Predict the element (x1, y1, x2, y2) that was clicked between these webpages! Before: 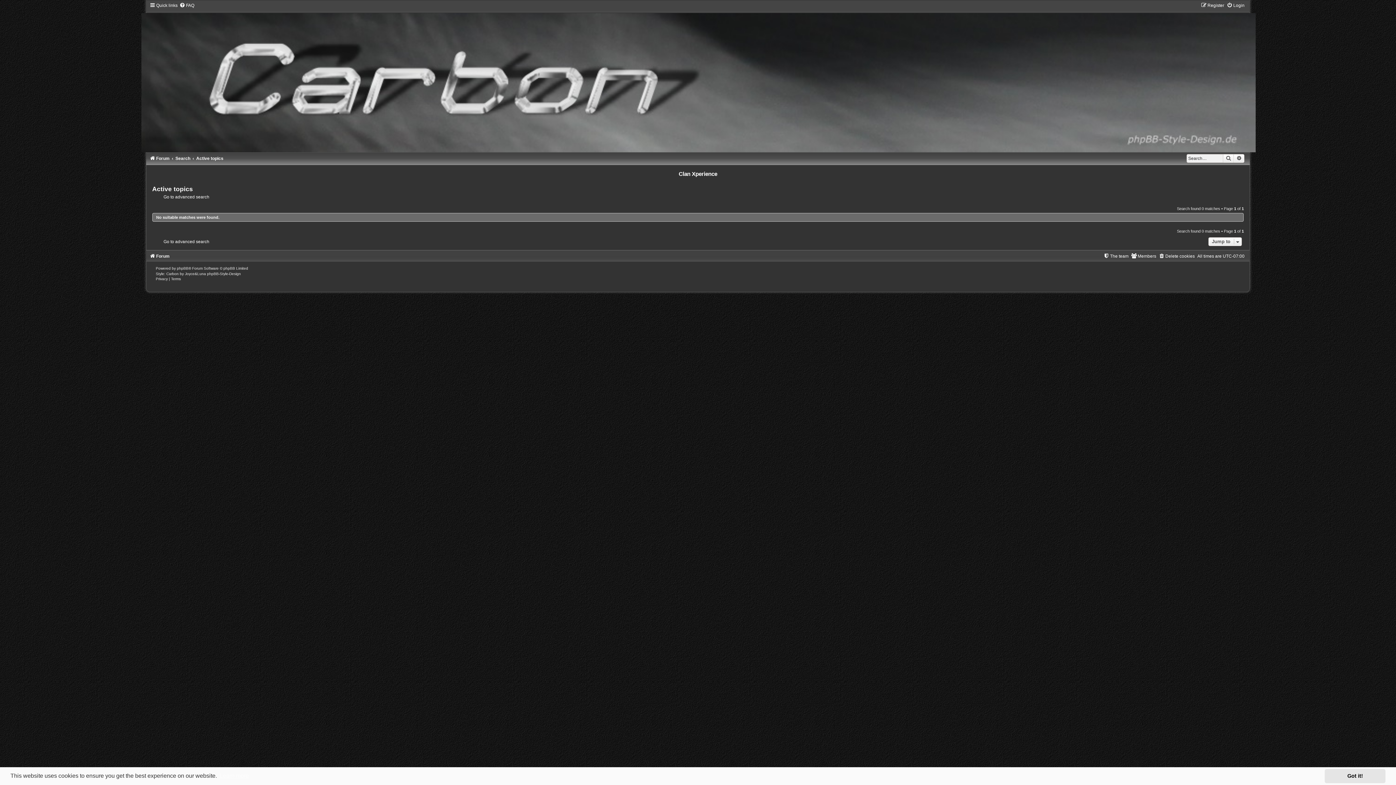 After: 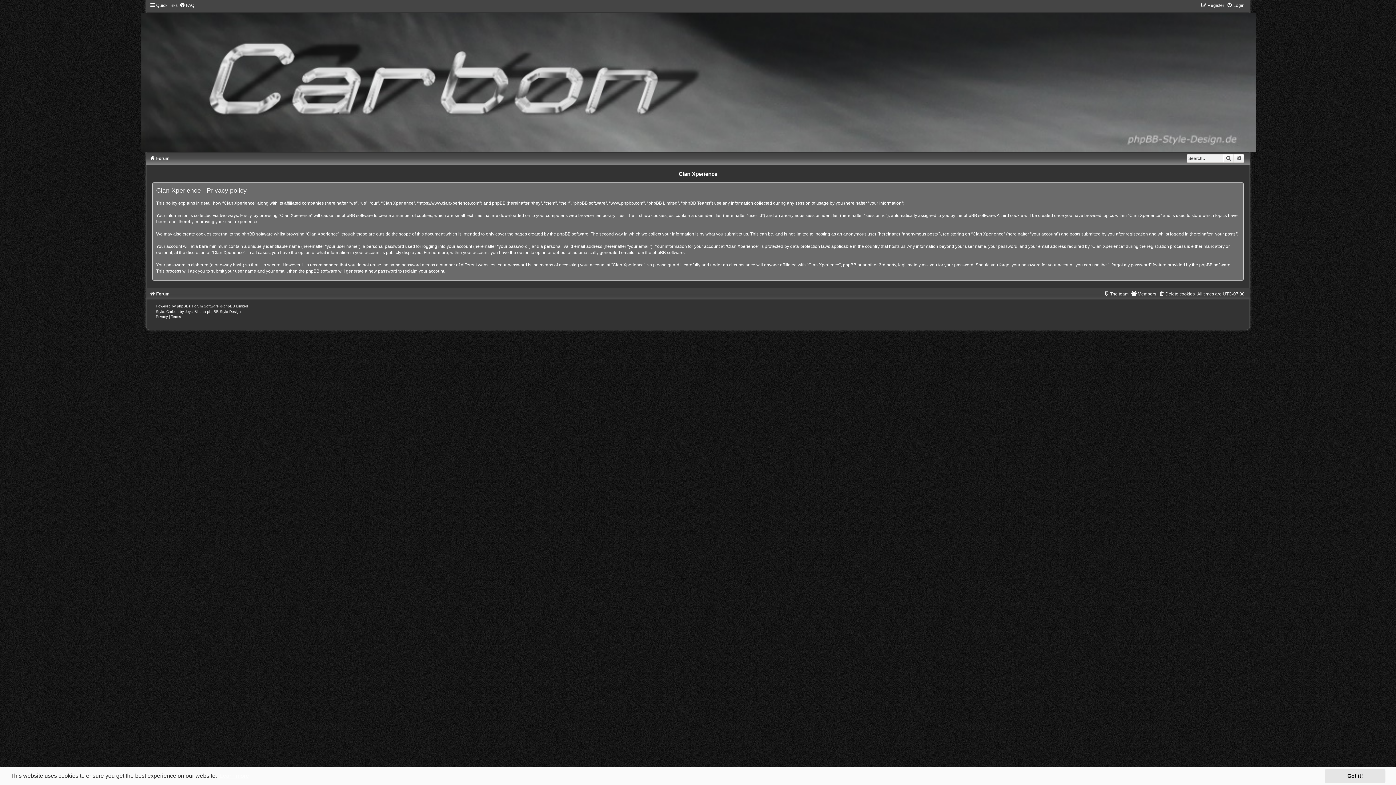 Action: bbox: (155, 277, 168, 281) label: Privacy 